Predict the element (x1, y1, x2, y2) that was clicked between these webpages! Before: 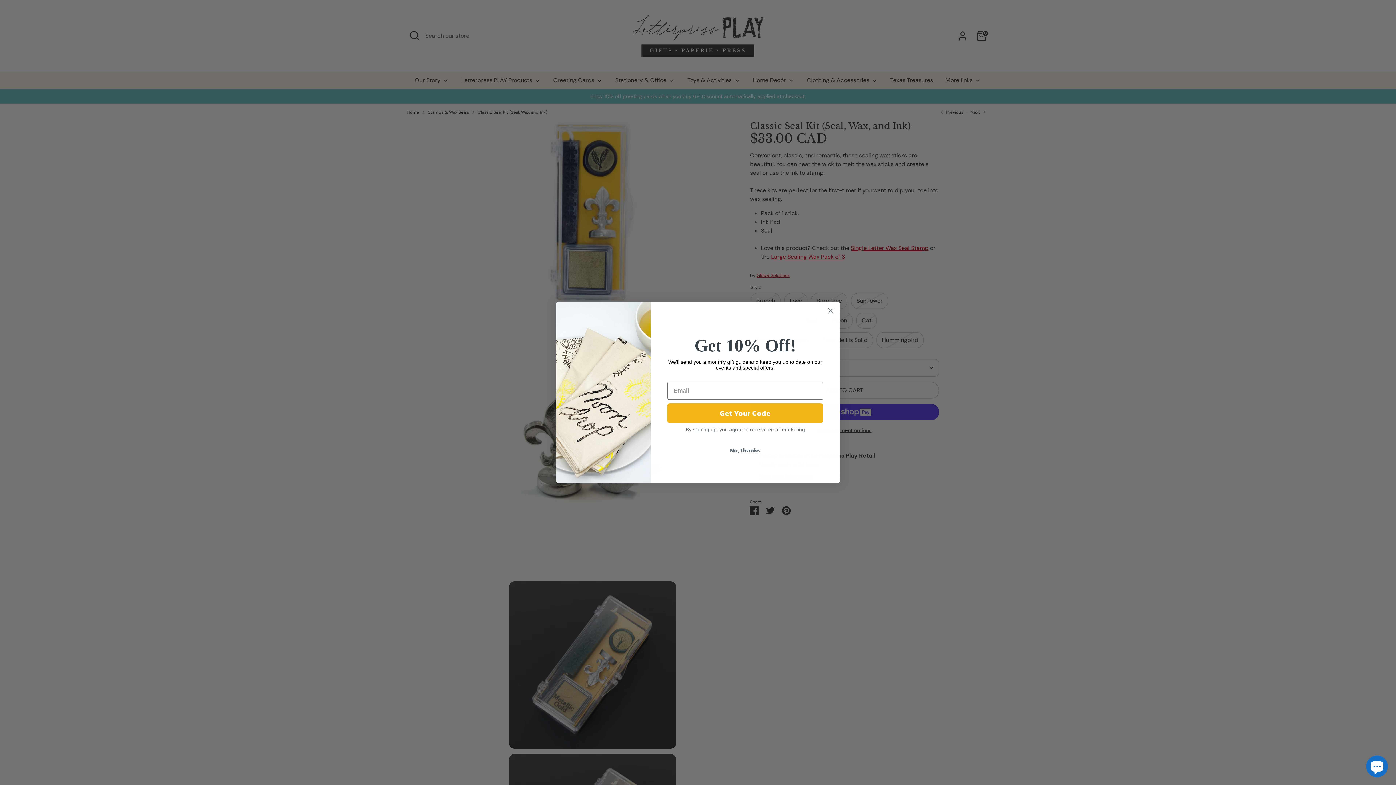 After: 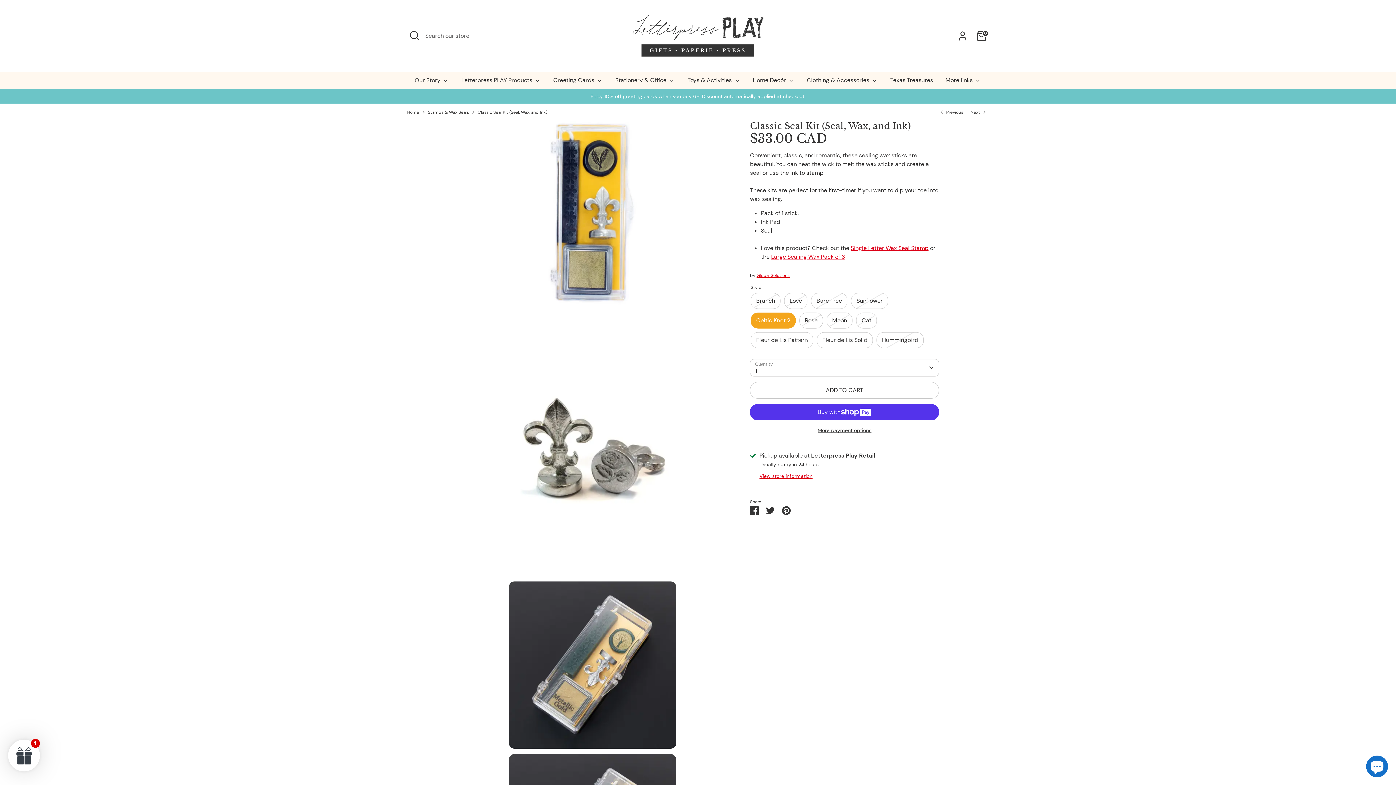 Action: bbox: (824, 304, 837, 317) label: Close dialog